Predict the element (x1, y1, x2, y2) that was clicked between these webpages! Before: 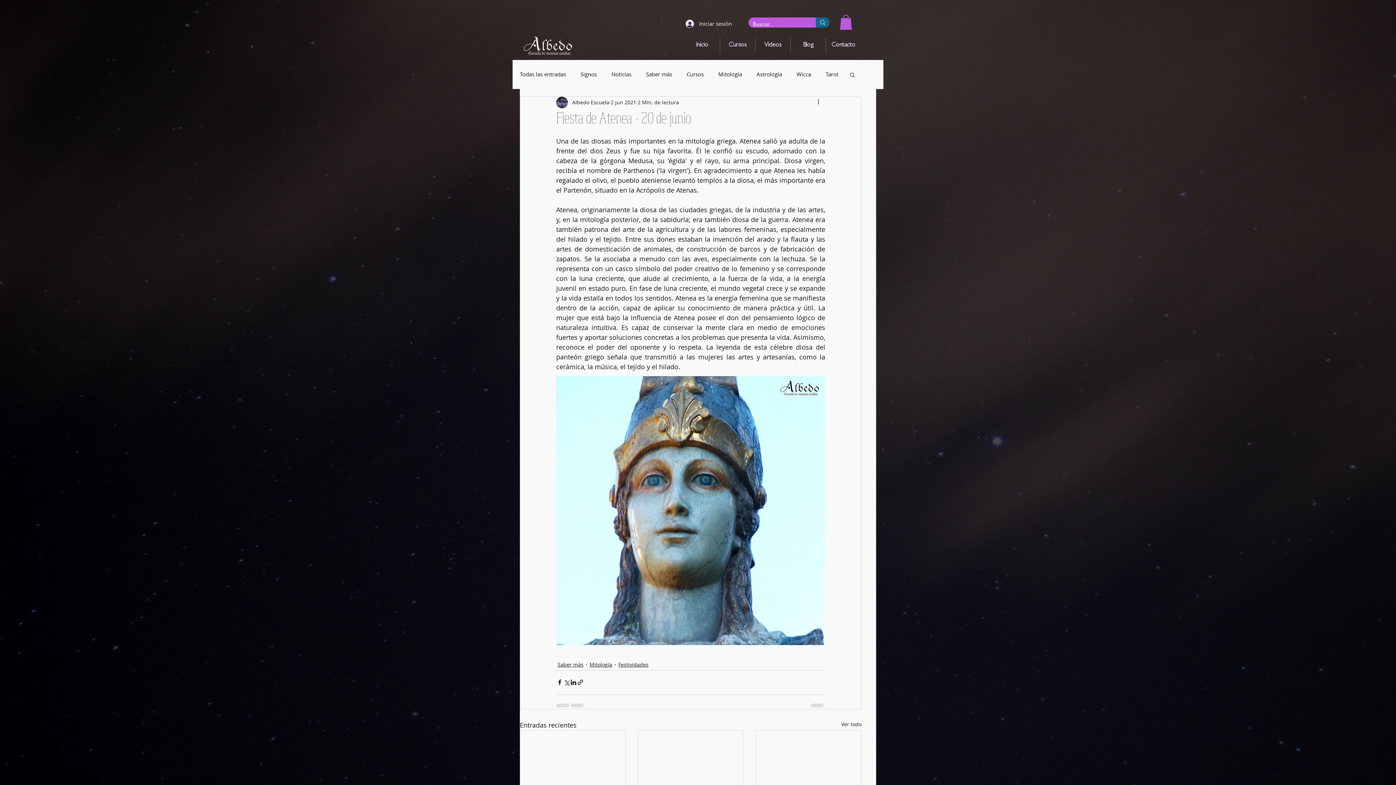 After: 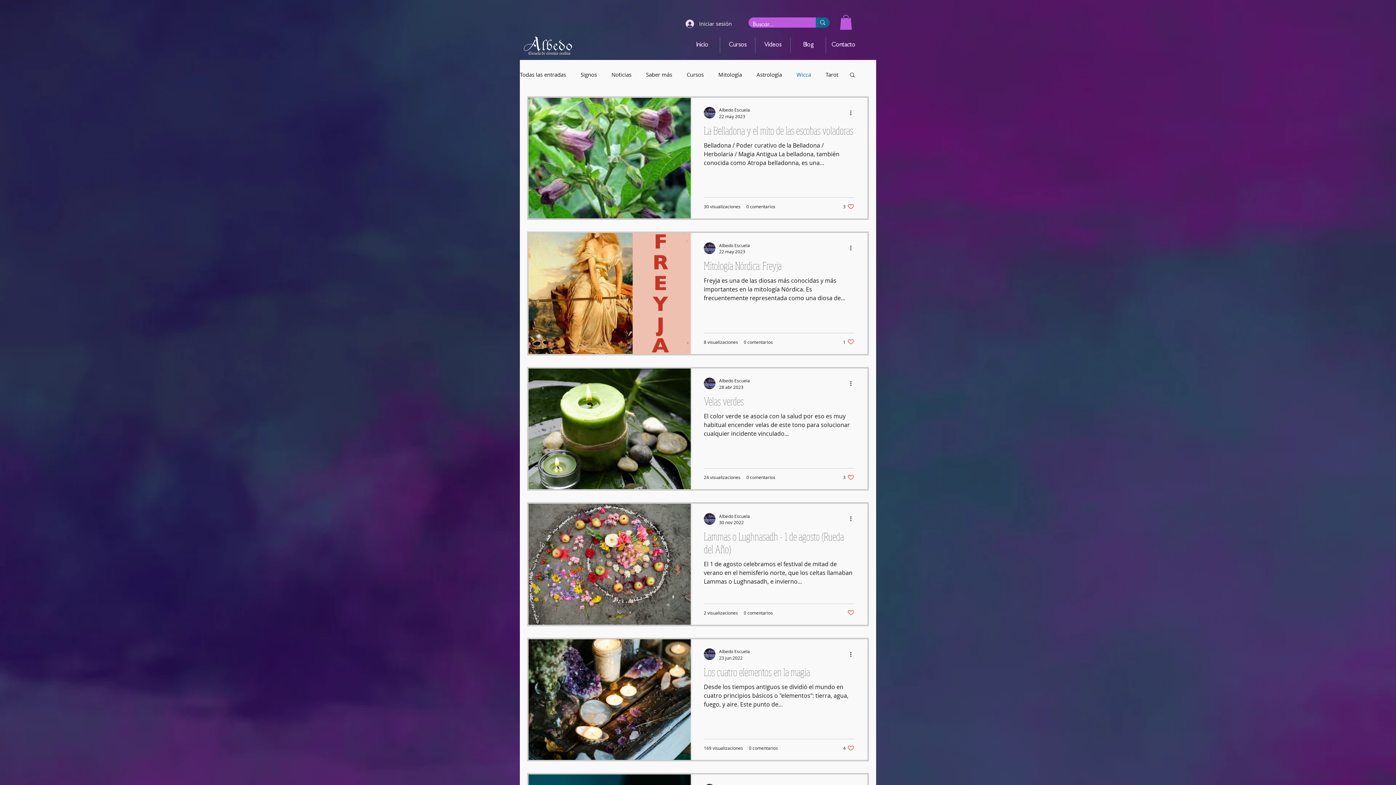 Action: label: Wicca bbox: (796, 70, 811, 77)